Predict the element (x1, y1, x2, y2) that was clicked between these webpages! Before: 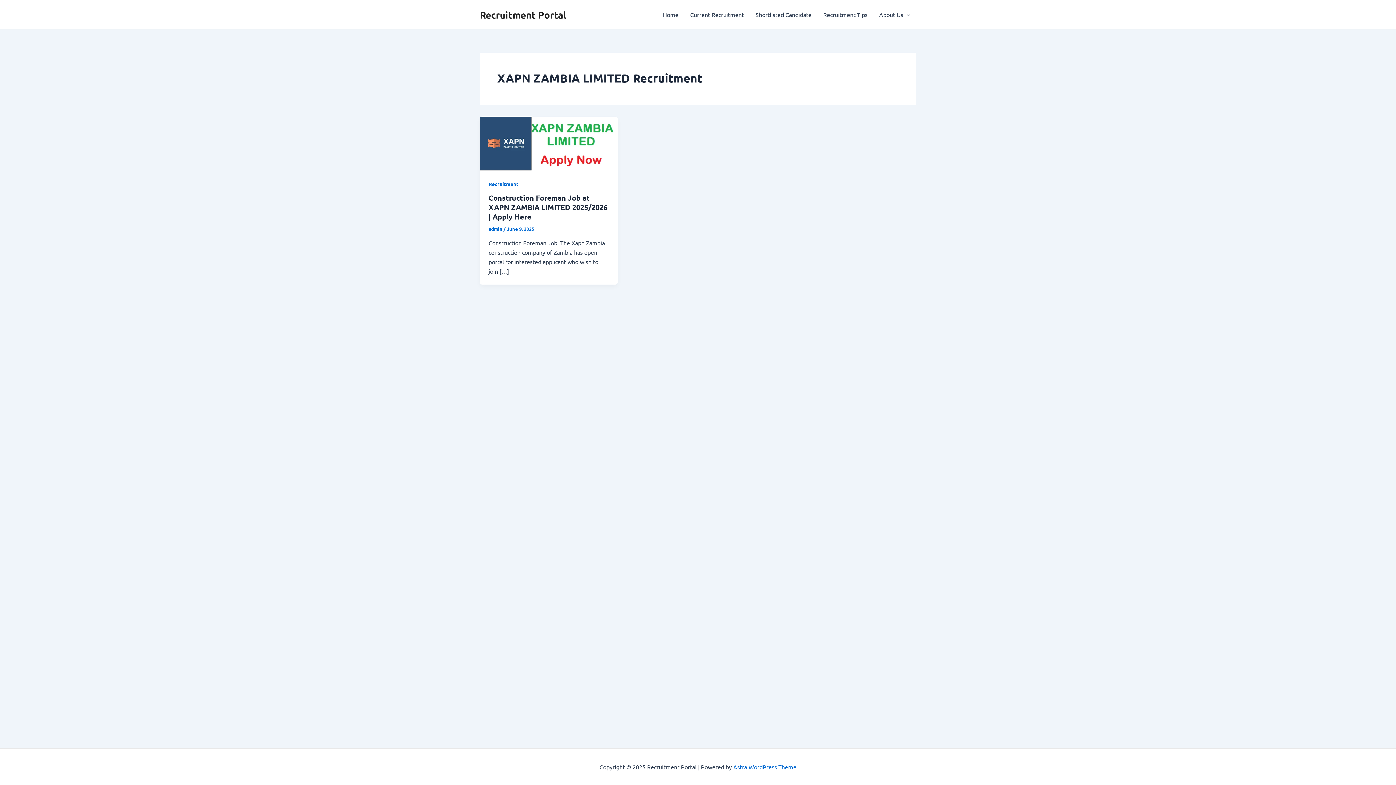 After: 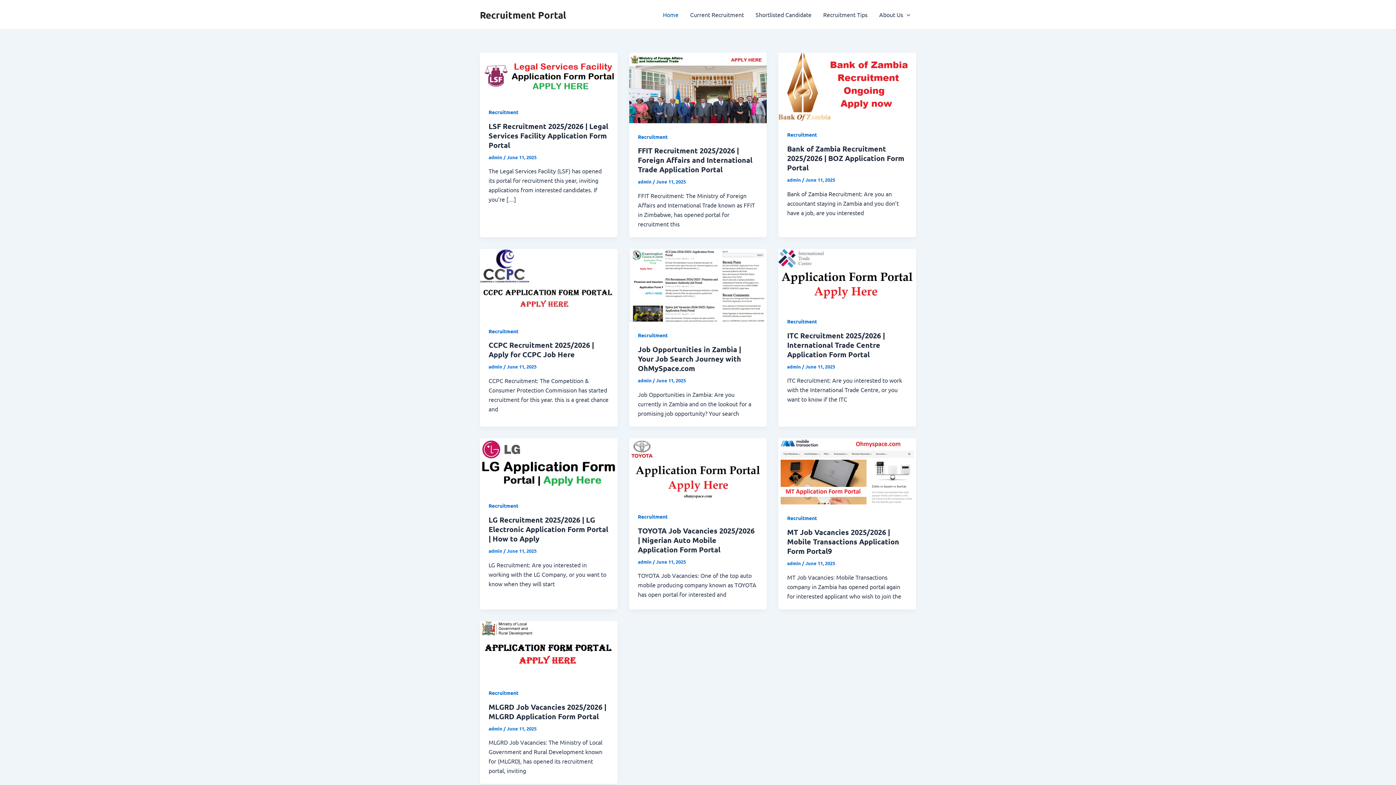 Action: label: Home bbox: (657, 0, 684, 29)